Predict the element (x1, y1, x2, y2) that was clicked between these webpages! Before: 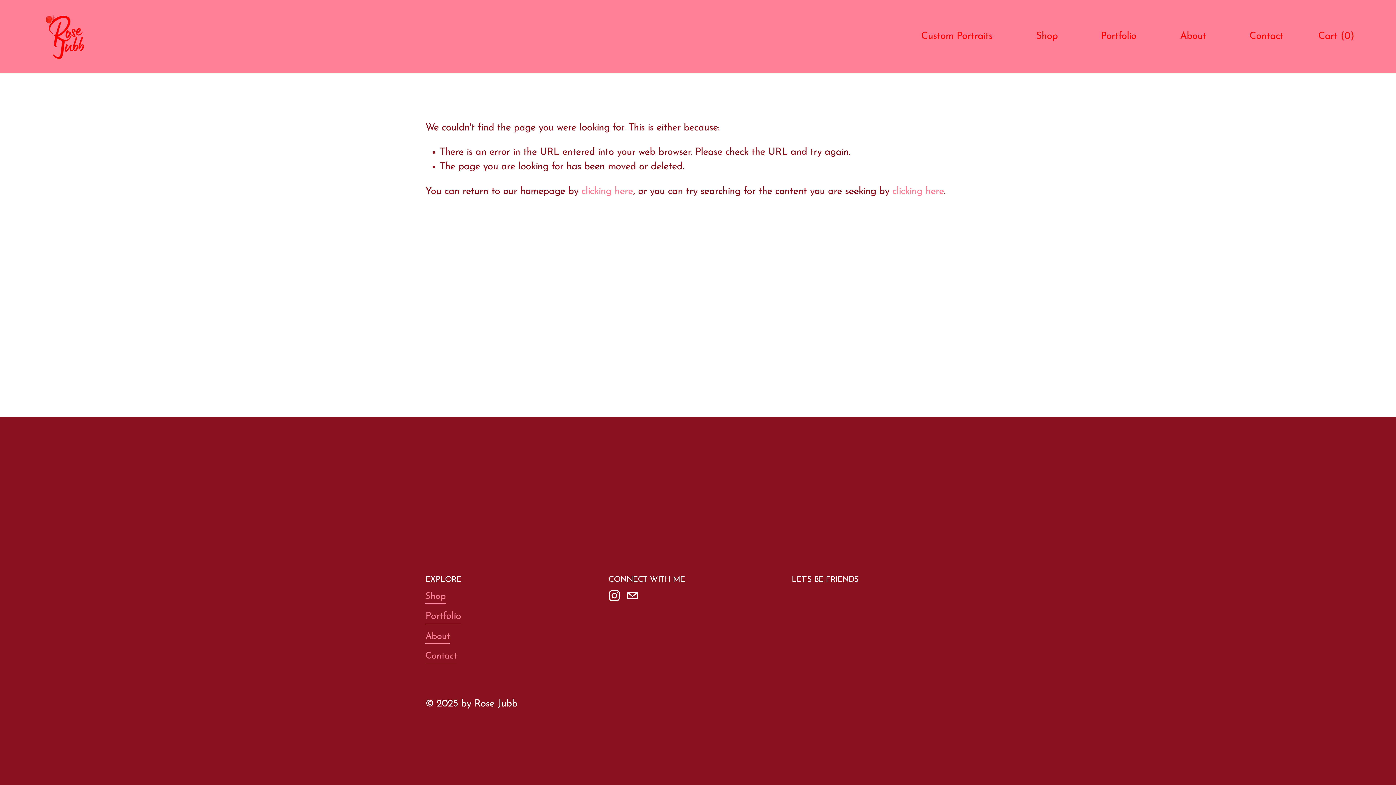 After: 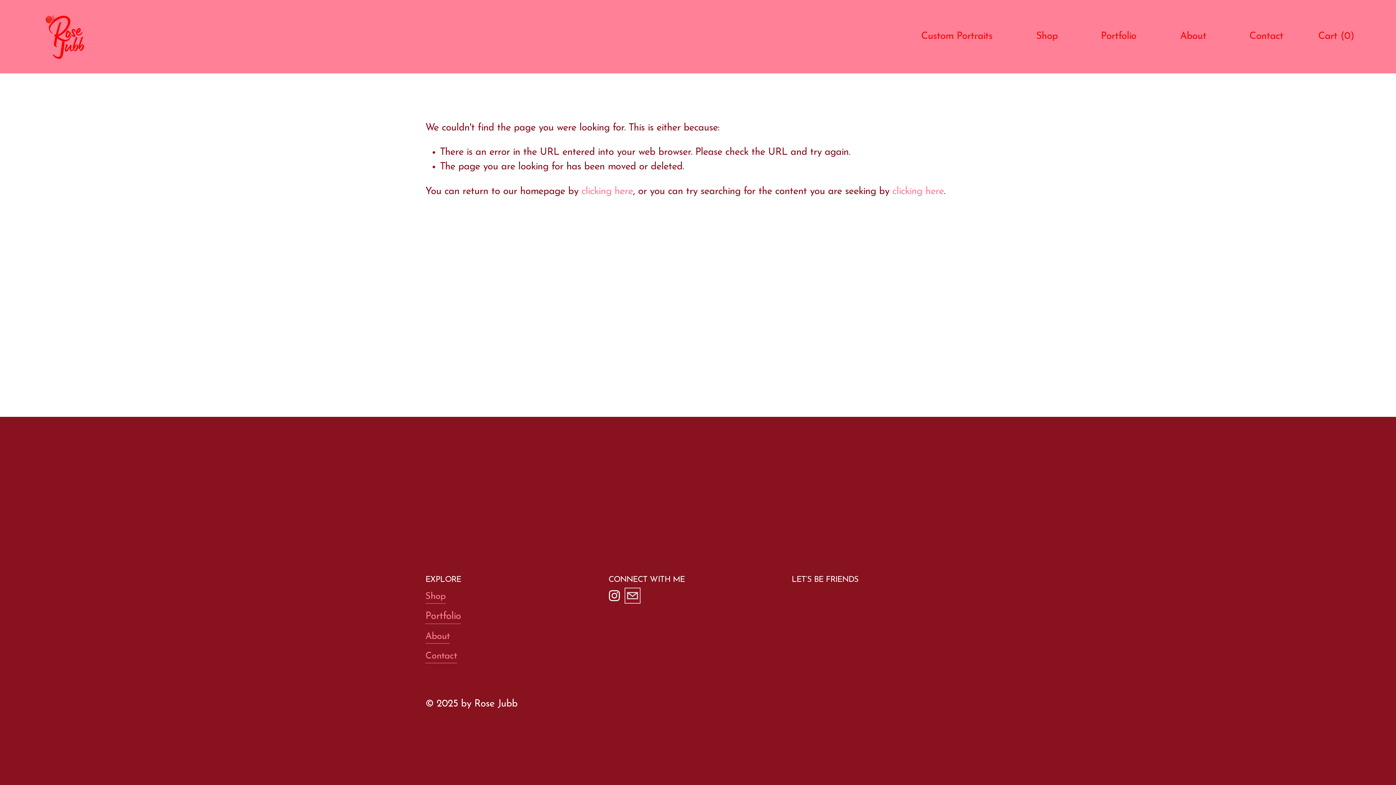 Action: bbox: (626, 590, 638, 601) label: artist@rosejubb.com